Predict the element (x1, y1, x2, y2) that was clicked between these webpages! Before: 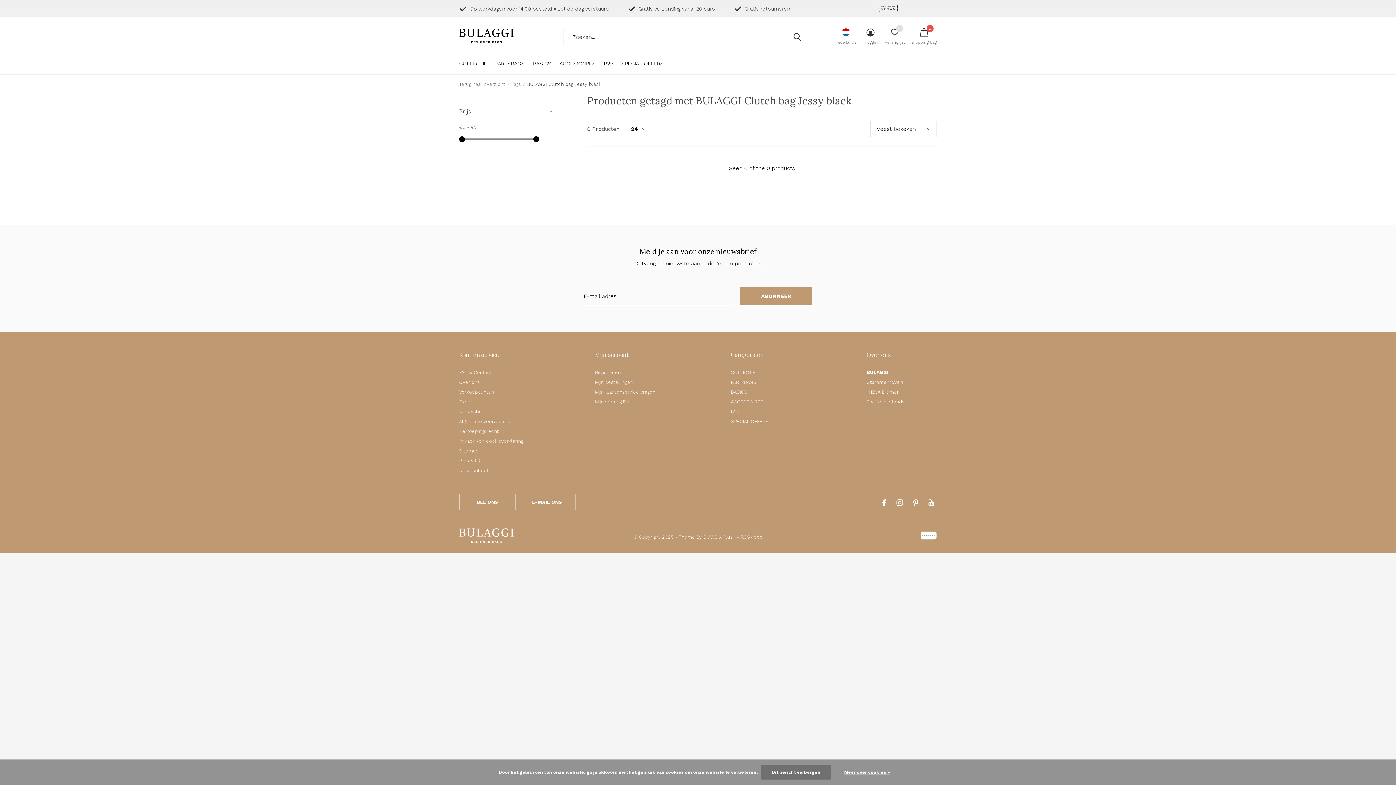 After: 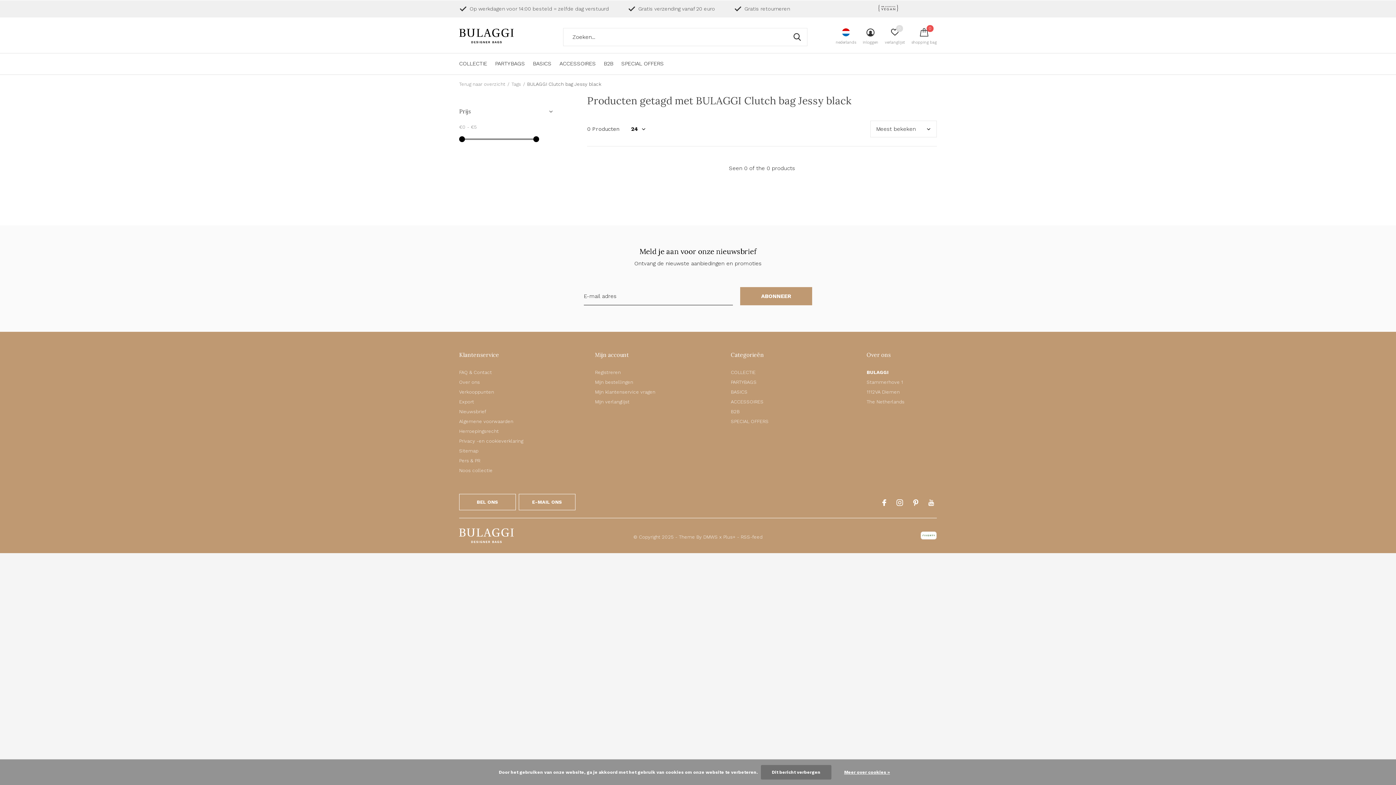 Action: bbox: (595, 351, 665, 358)